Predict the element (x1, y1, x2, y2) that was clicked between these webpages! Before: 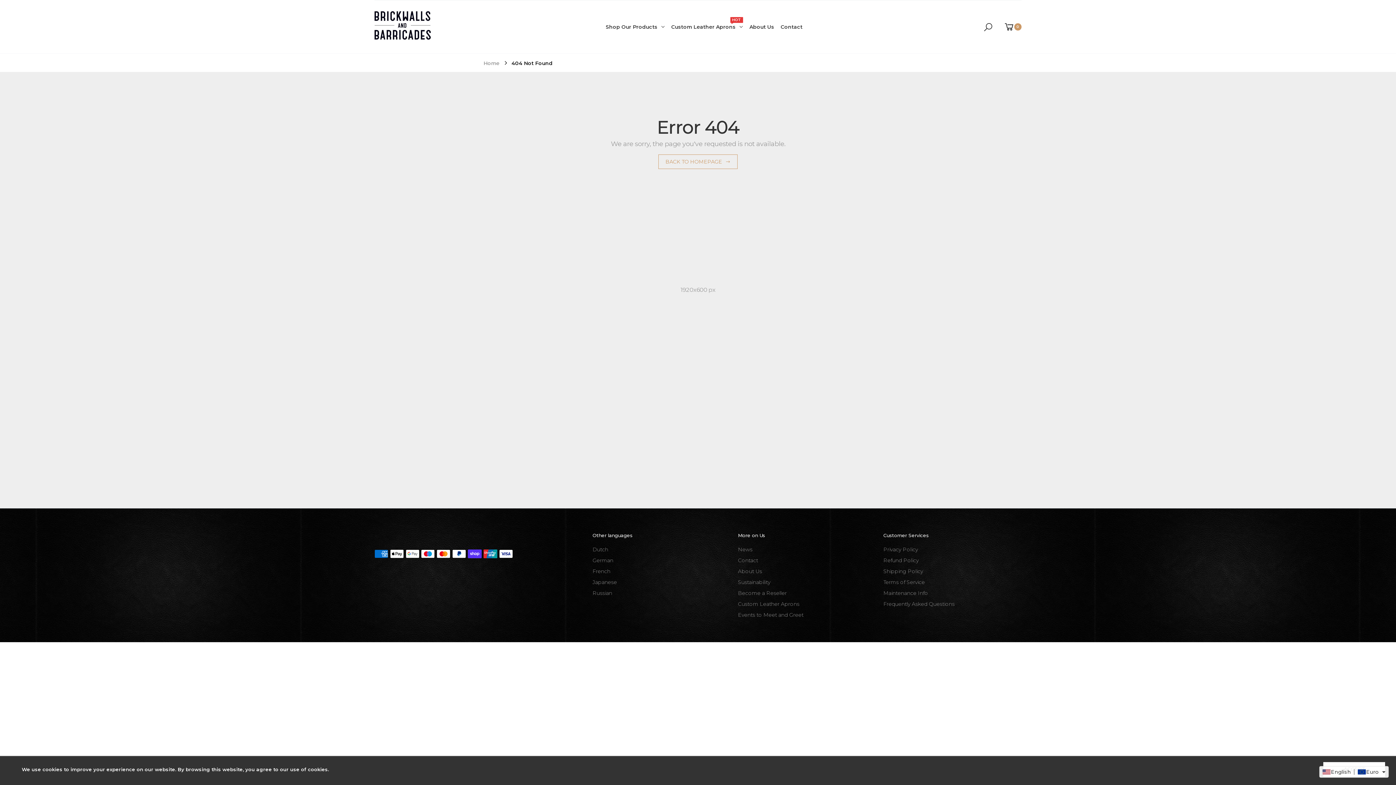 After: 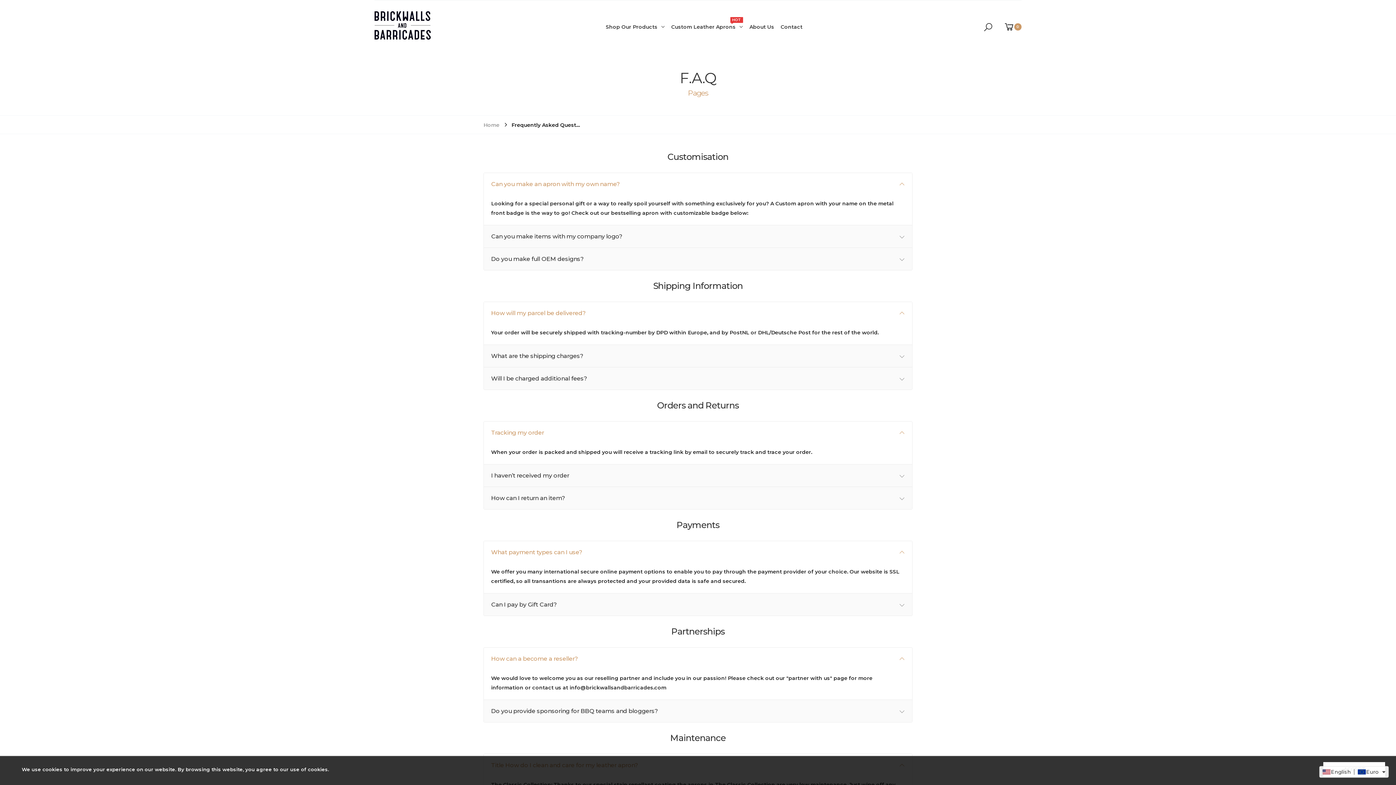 Action: bbox: (883, 601, 954, 607) label: Frequently Asked Questions